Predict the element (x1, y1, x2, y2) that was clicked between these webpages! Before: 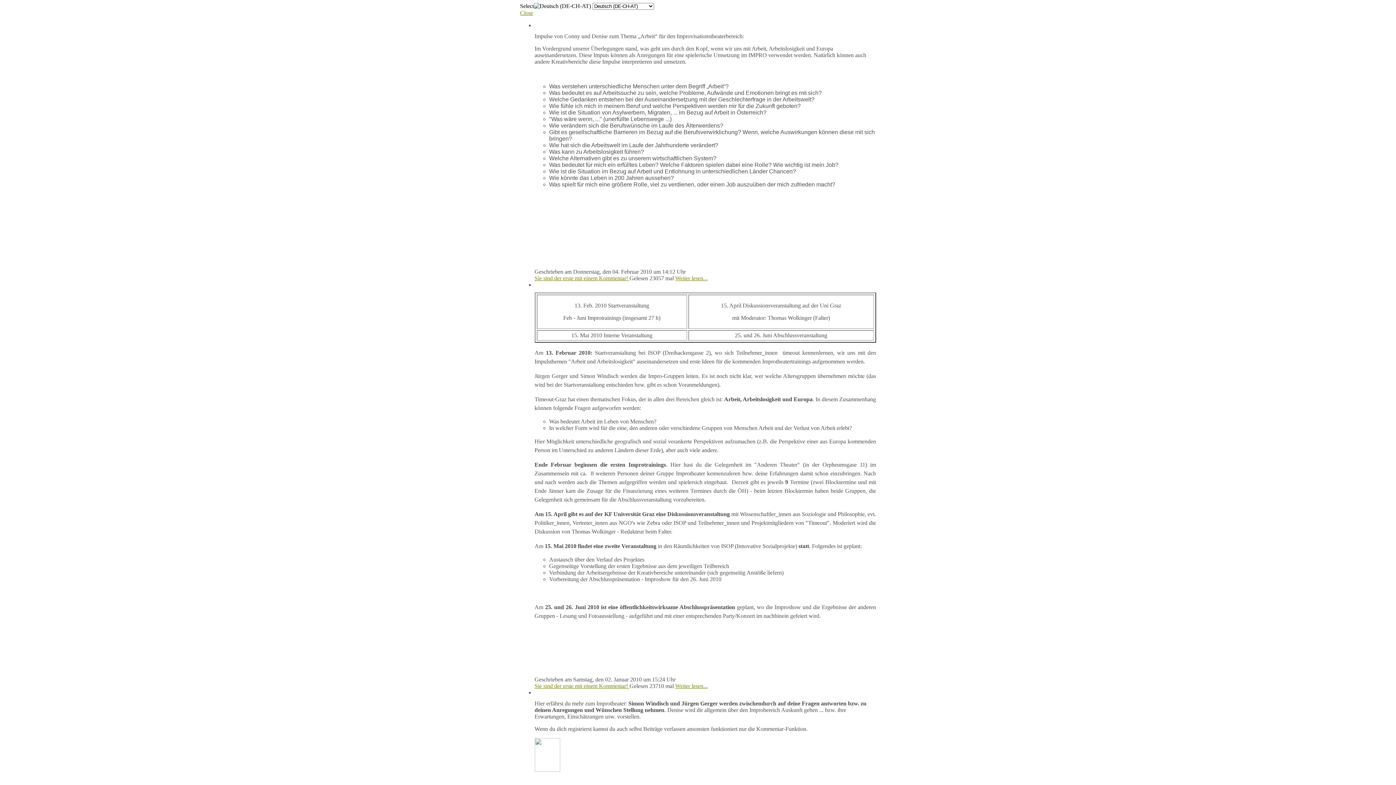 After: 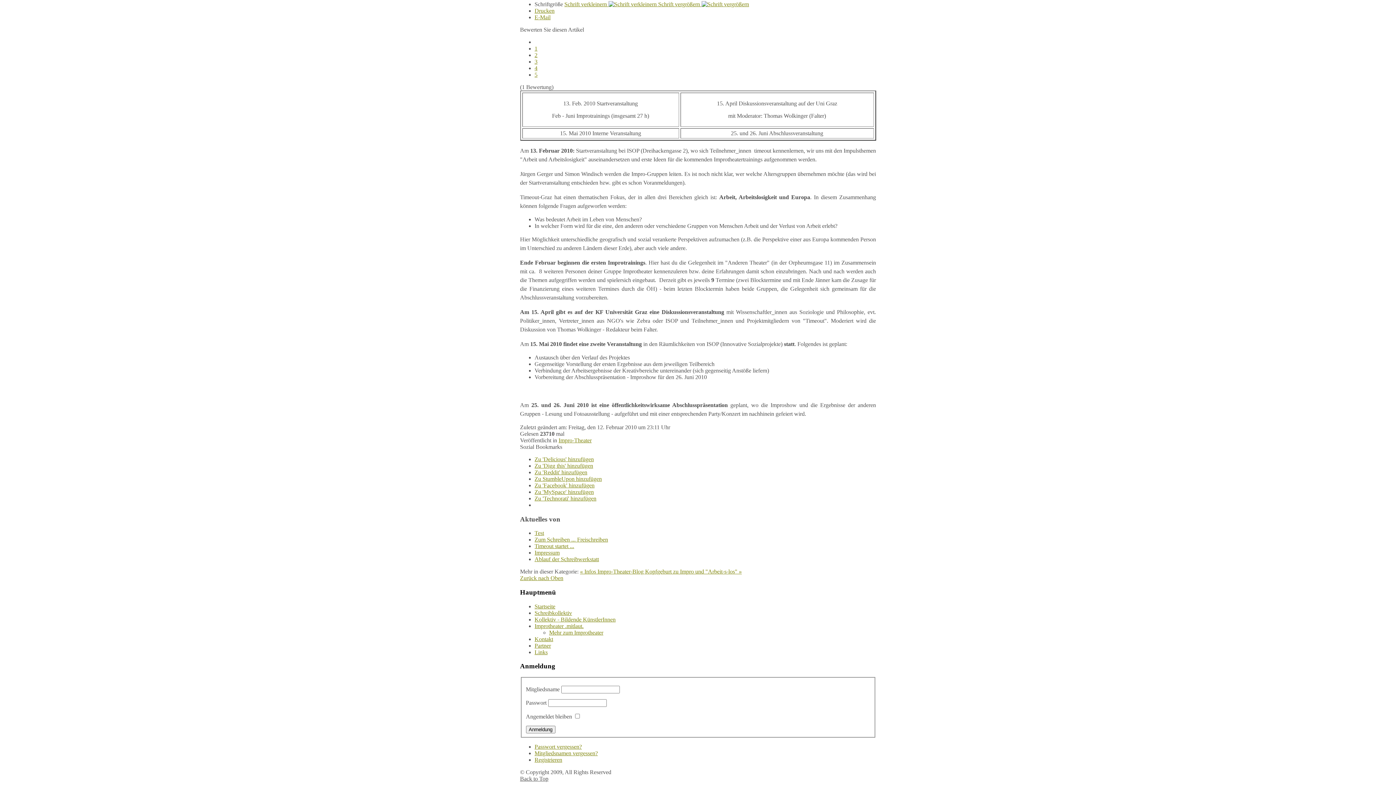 Action: bbox: (534, 683, 629, 689) label: Sie sind der erste mit einem Kommentar! 